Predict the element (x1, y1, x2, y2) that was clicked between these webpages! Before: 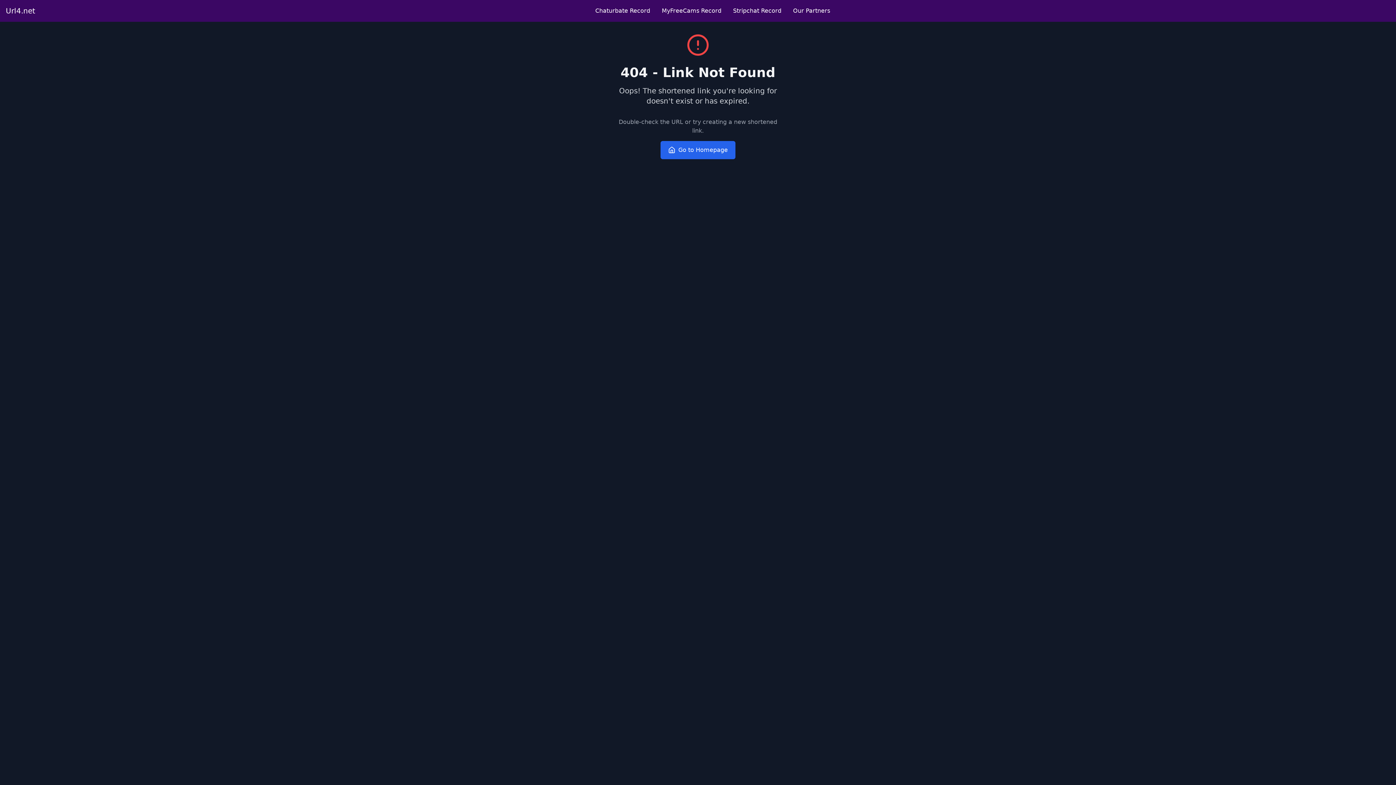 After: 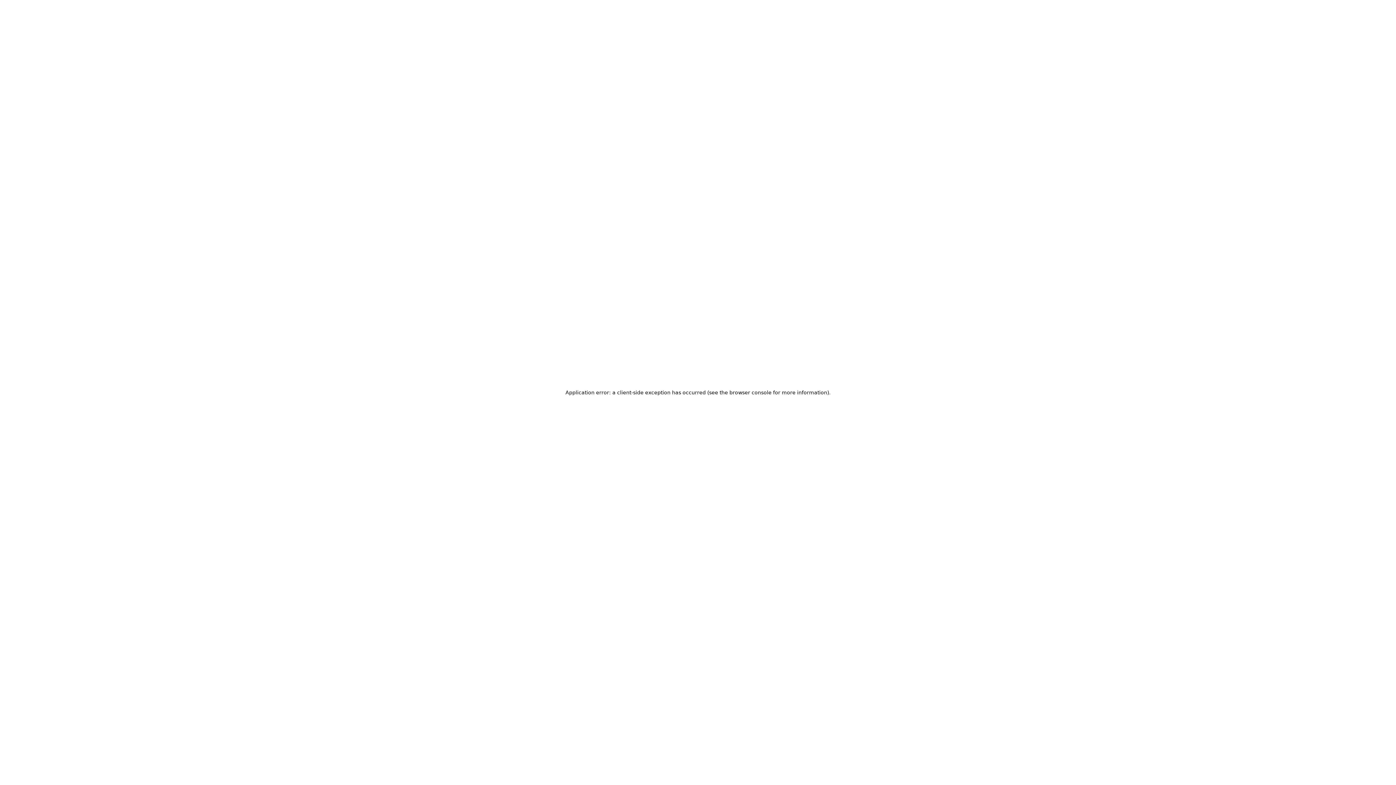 Action: label: Stripchat Record bbox: (733, 6, 781, 15)